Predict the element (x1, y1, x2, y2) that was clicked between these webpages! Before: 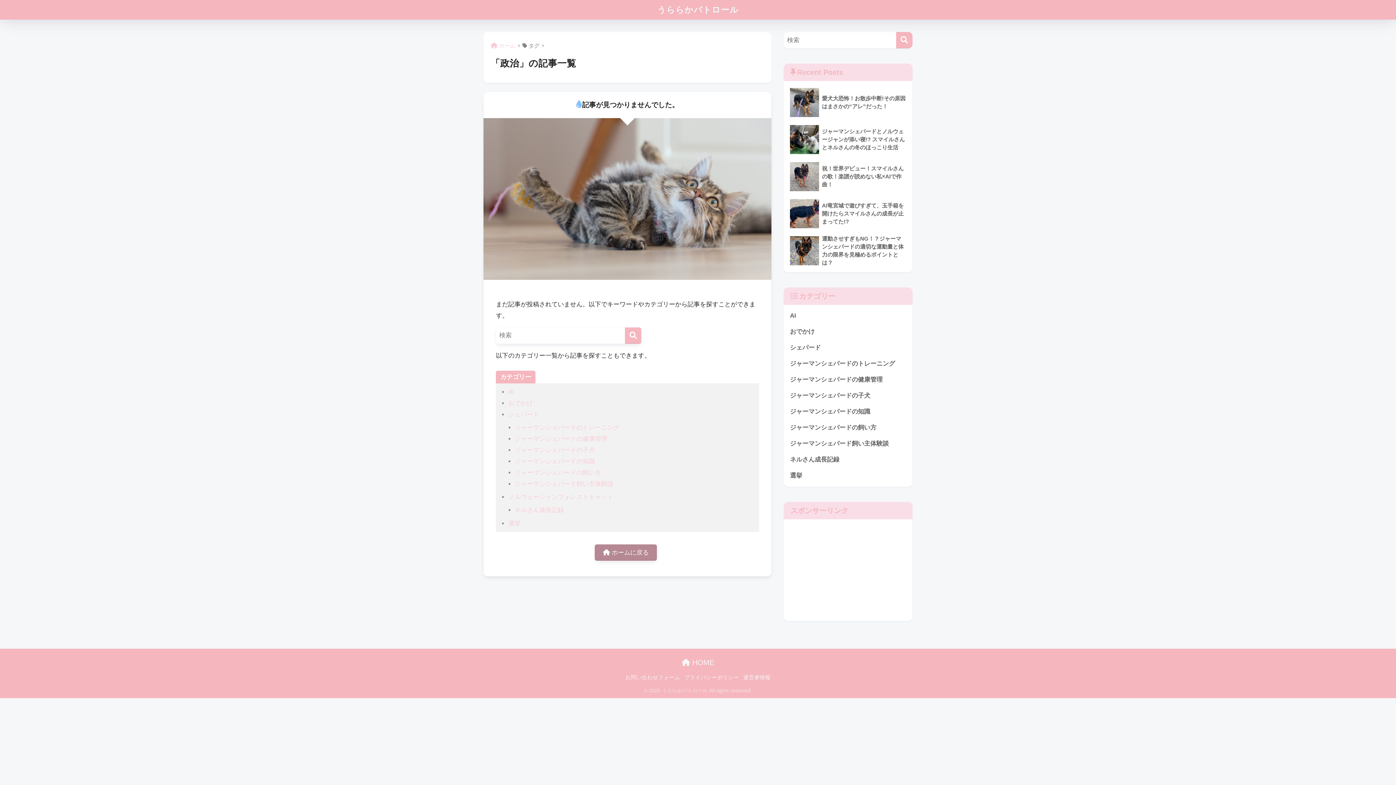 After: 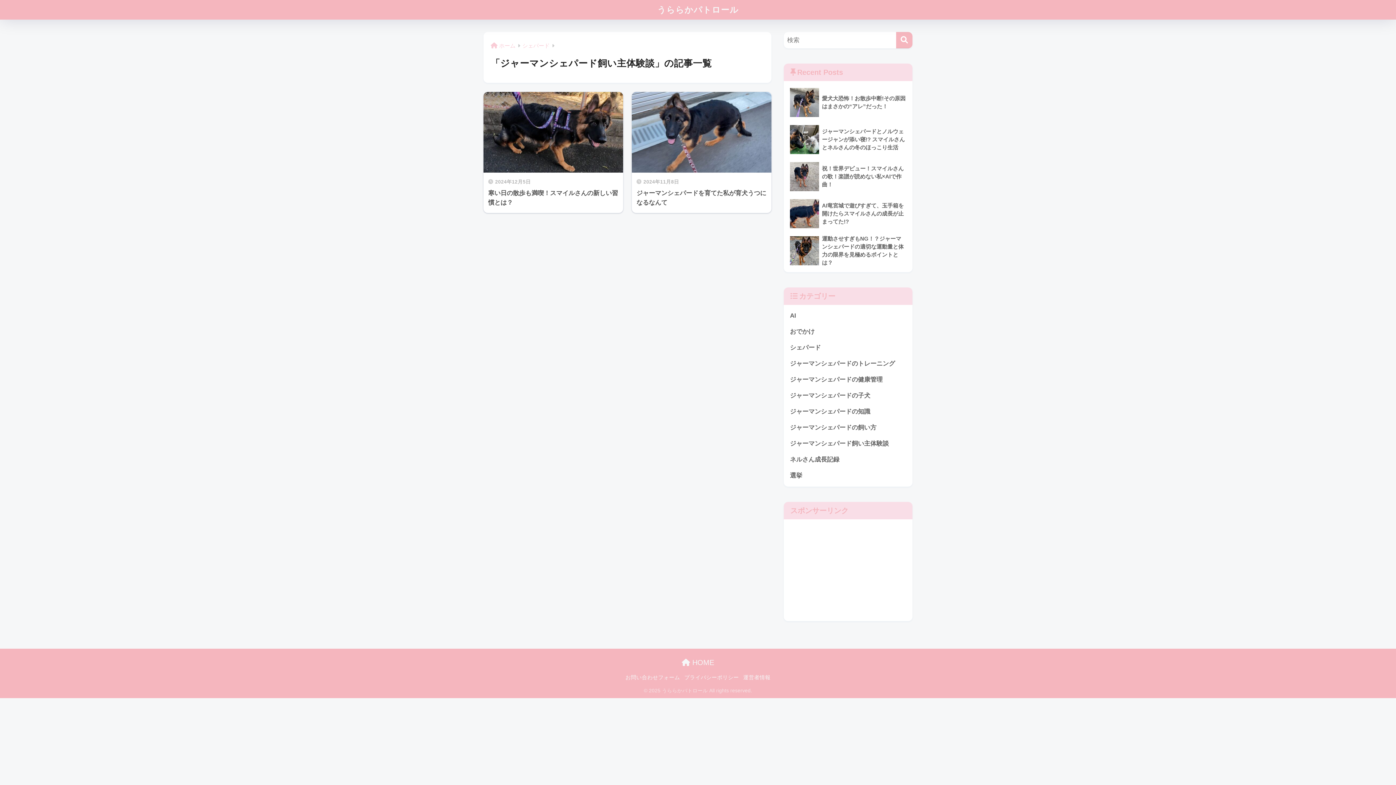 Action: bbox: (514, 480, 613, 487) label: ジャーマンシェパード飼い主体験談